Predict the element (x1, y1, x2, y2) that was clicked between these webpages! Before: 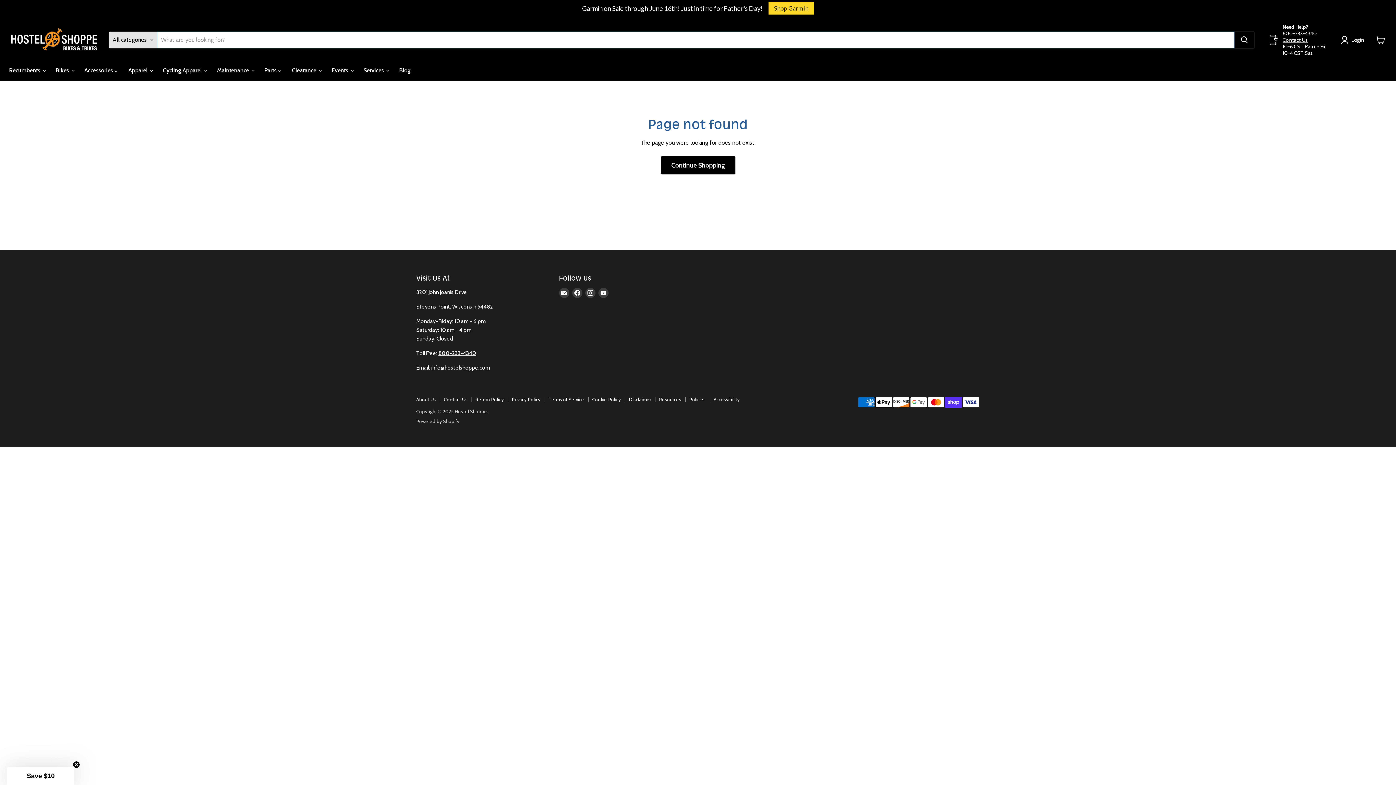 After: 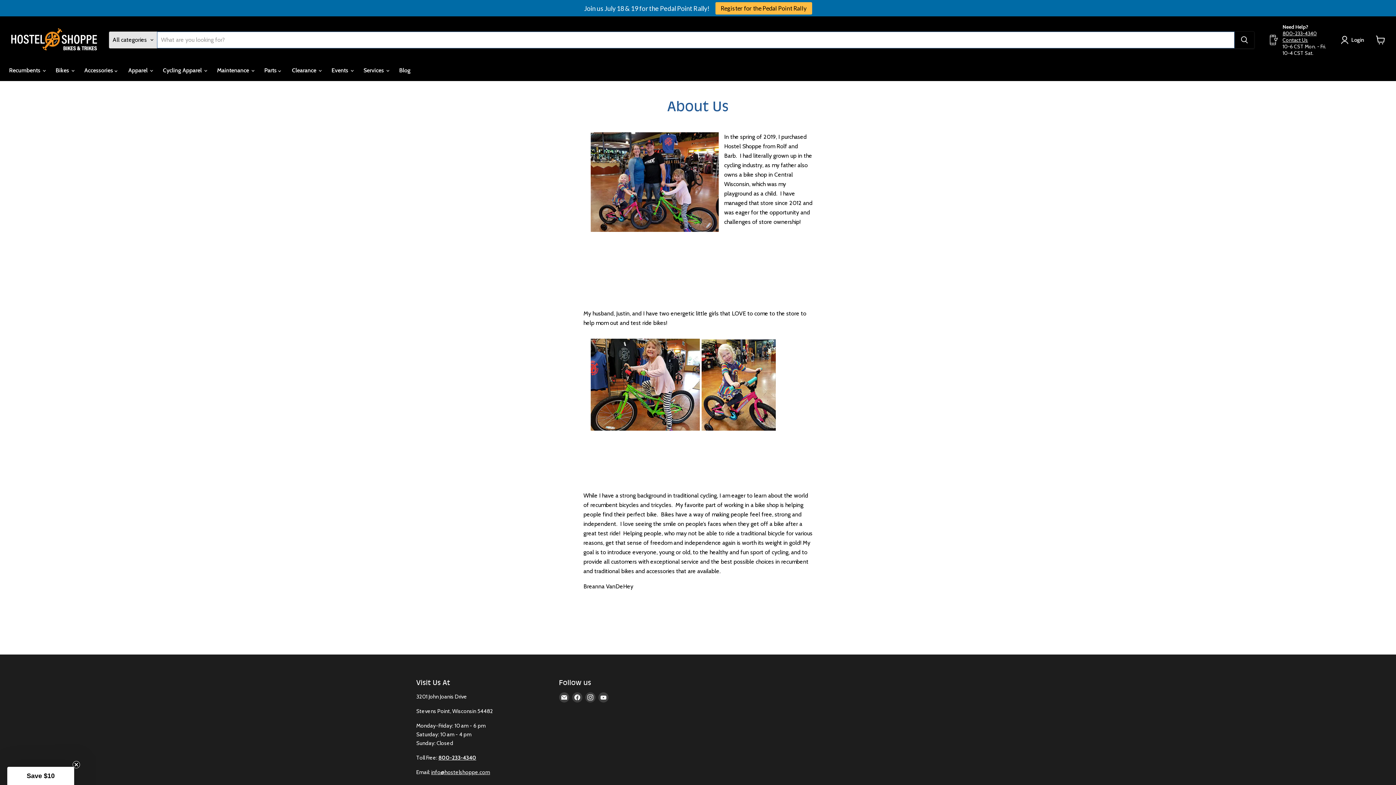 Action: bbox: (416, 396, 436, 402) label: About Us